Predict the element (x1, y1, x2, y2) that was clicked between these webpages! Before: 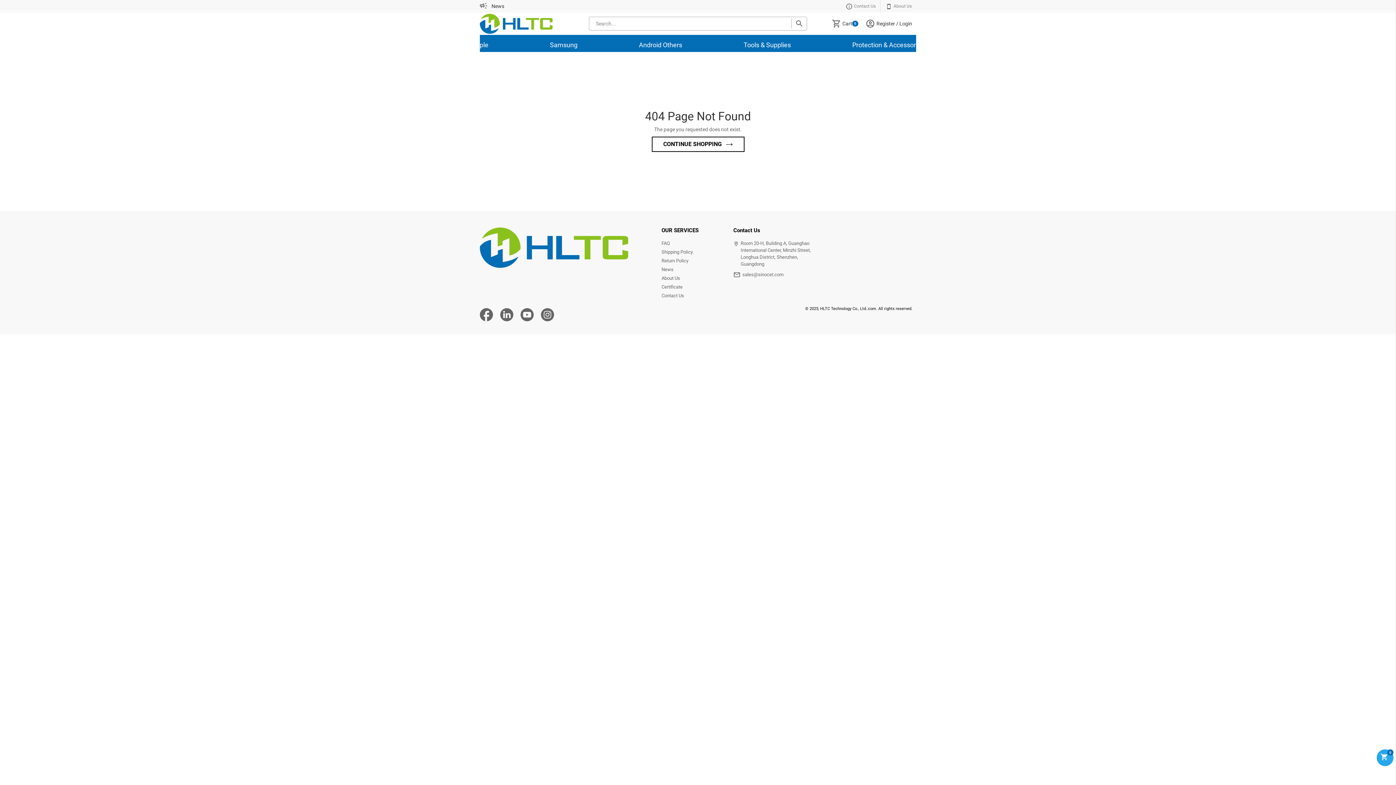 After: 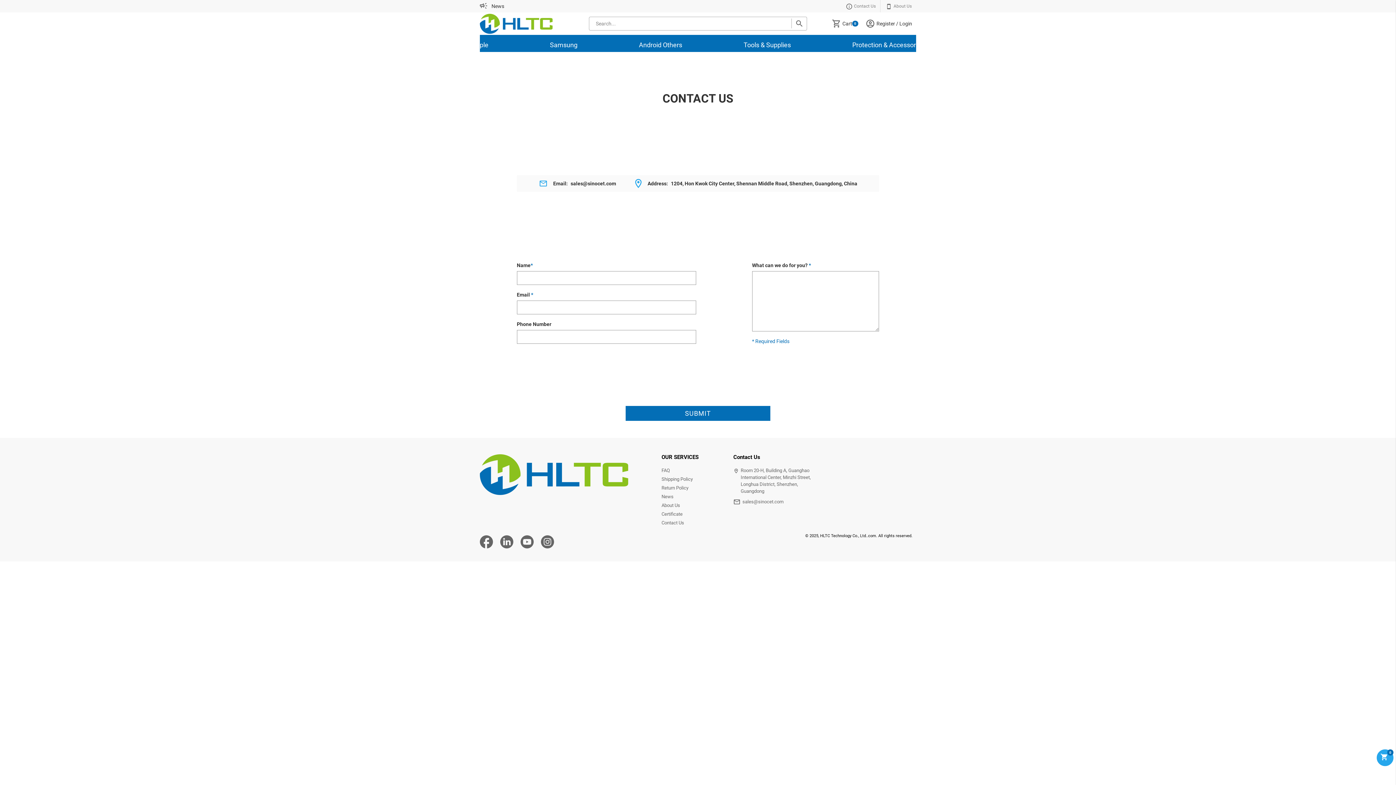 Action: bbox: (661, 293, 684, 298) label: Contact Us